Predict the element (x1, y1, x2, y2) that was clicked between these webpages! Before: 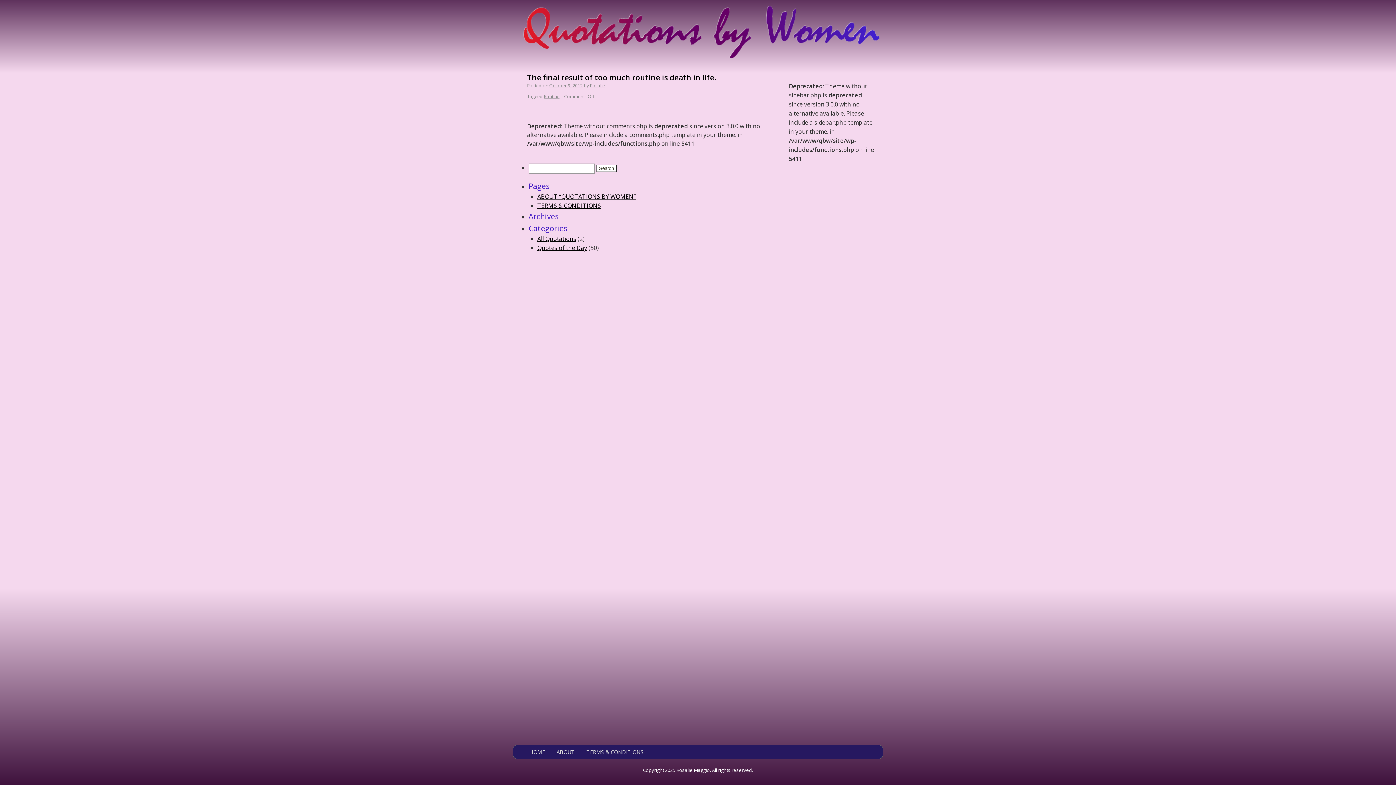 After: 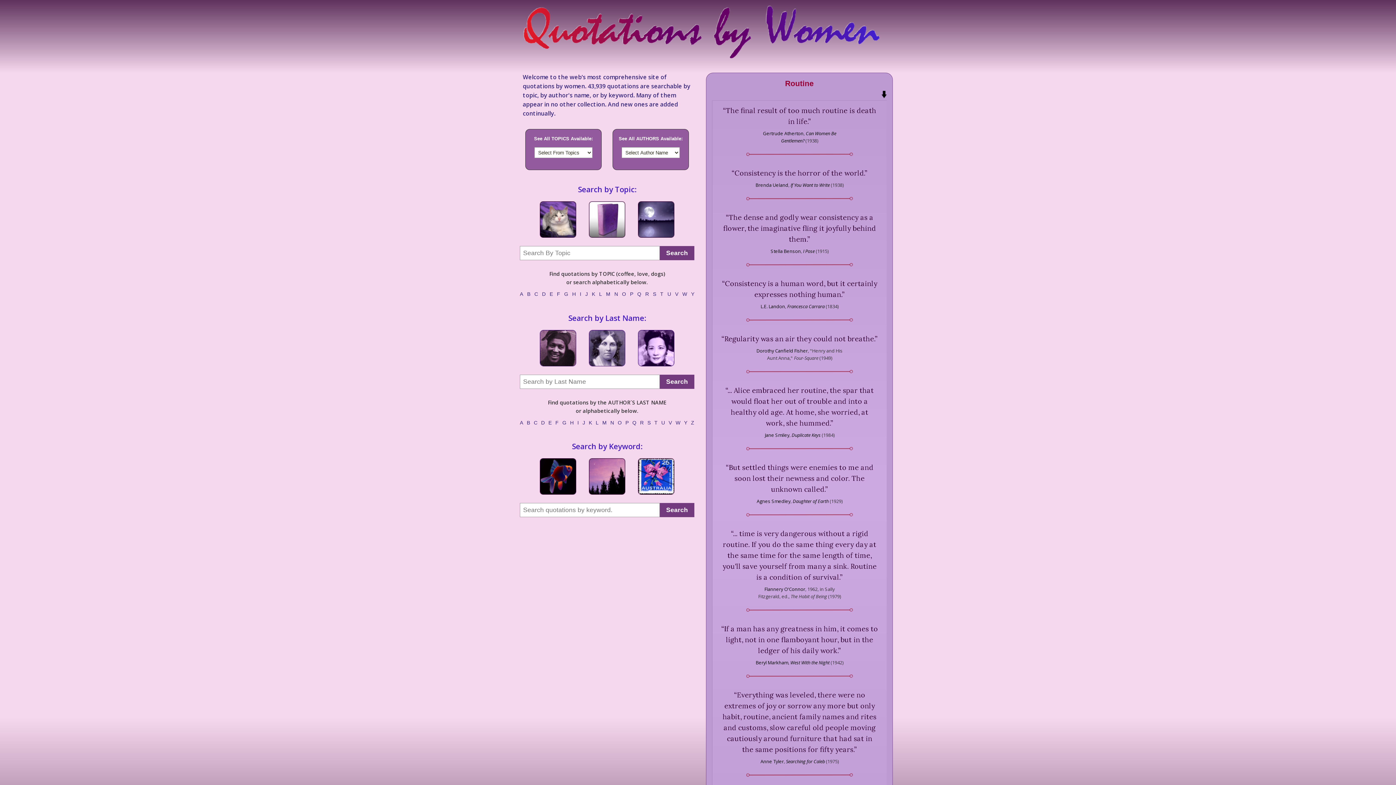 Action: bbox: (544, 93, 559, 99) label: Routine